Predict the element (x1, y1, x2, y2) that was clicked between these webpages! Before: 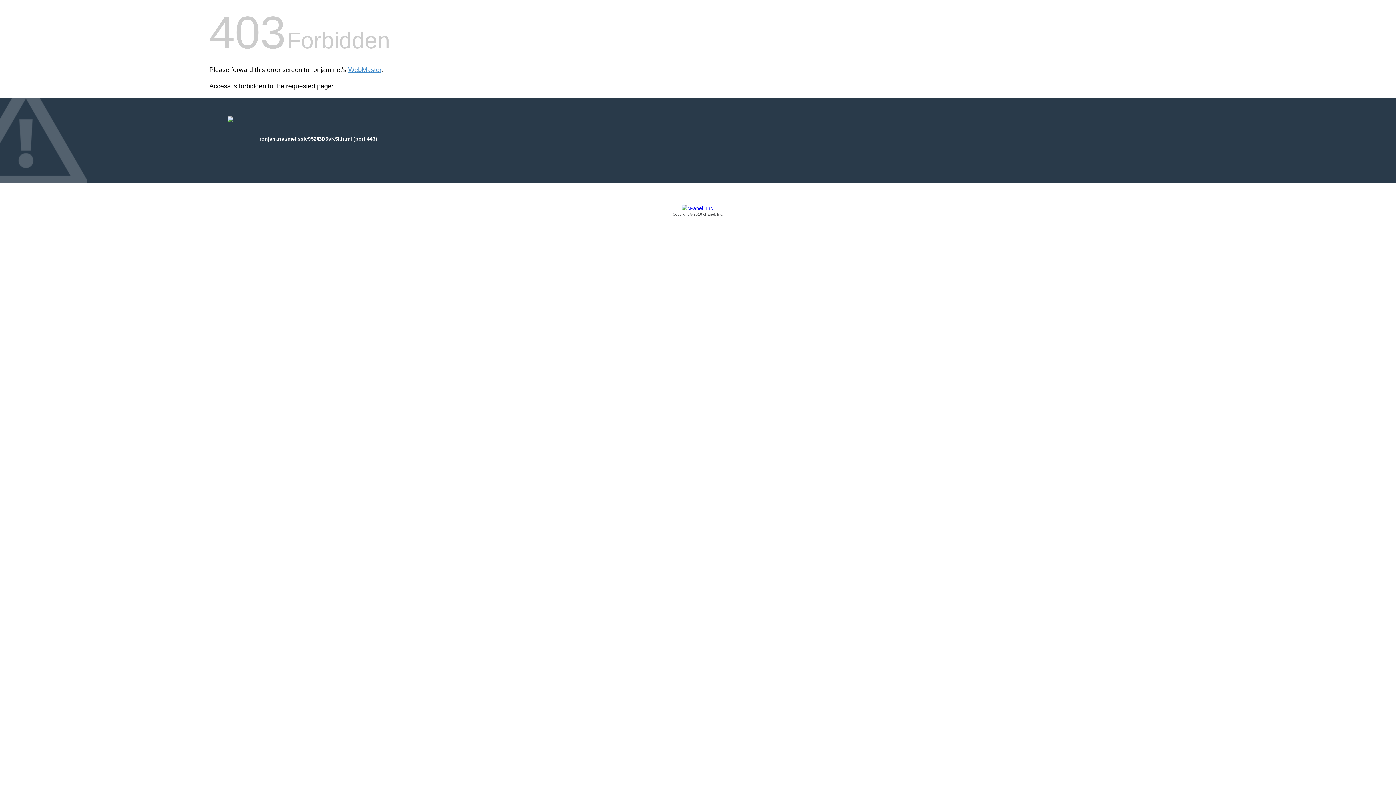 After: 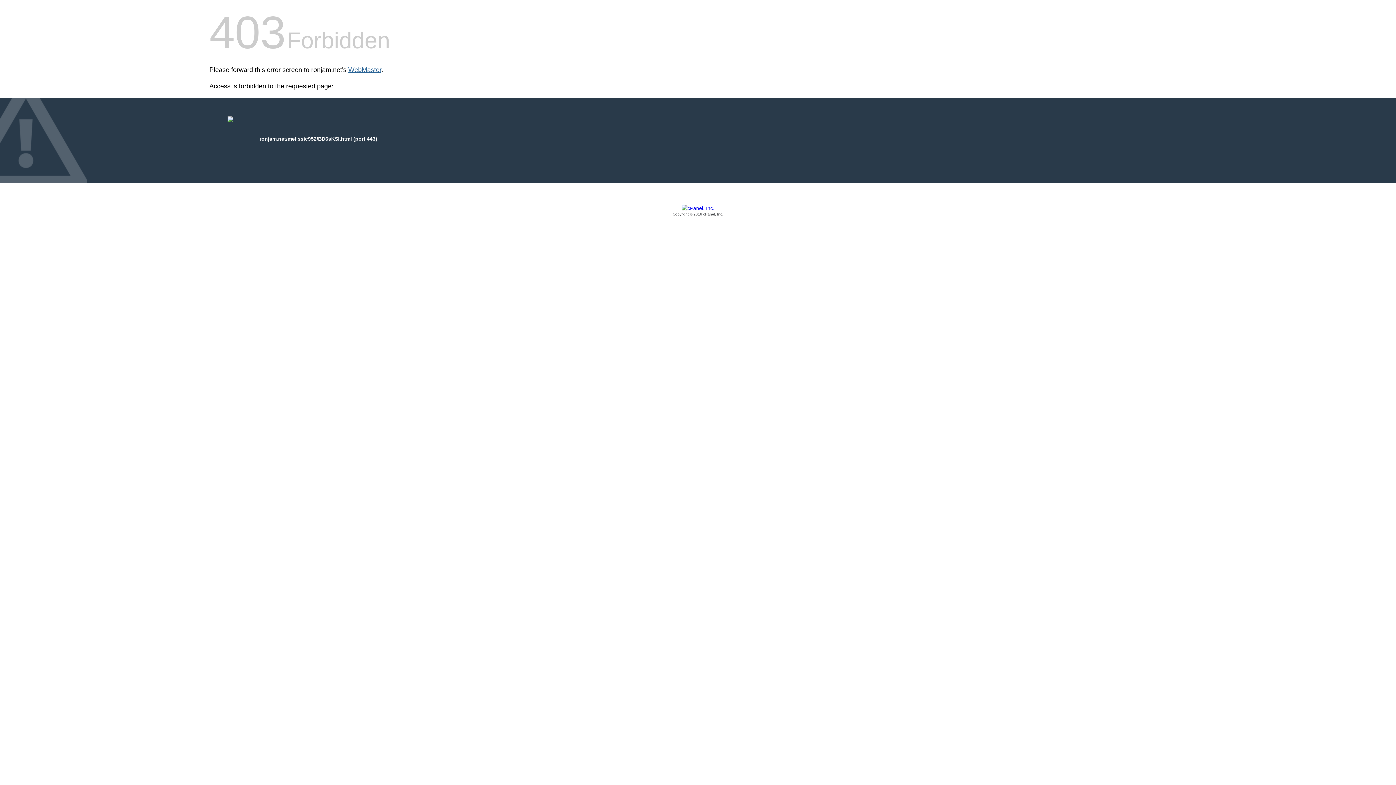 Action: label: WebMaster bbox: (348, 66, 381, 73)